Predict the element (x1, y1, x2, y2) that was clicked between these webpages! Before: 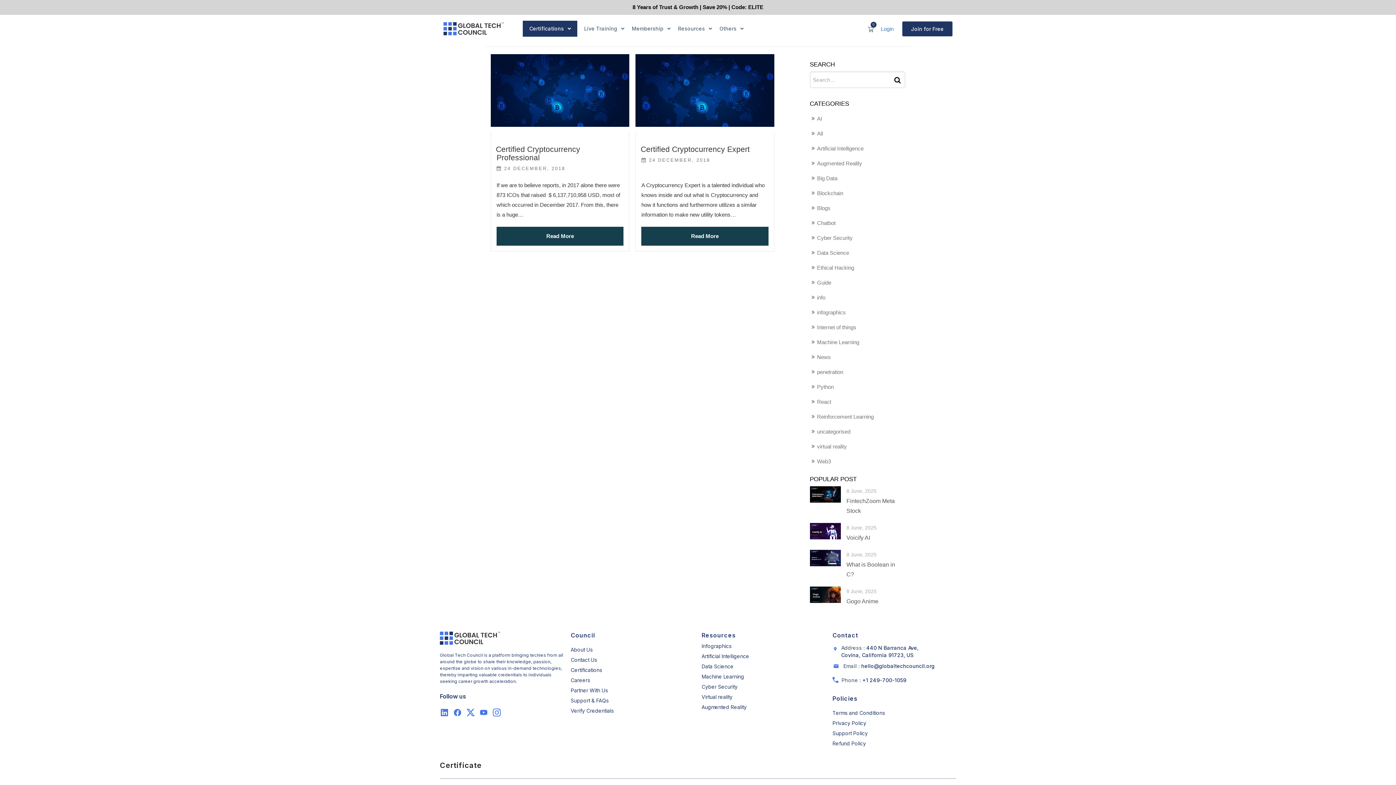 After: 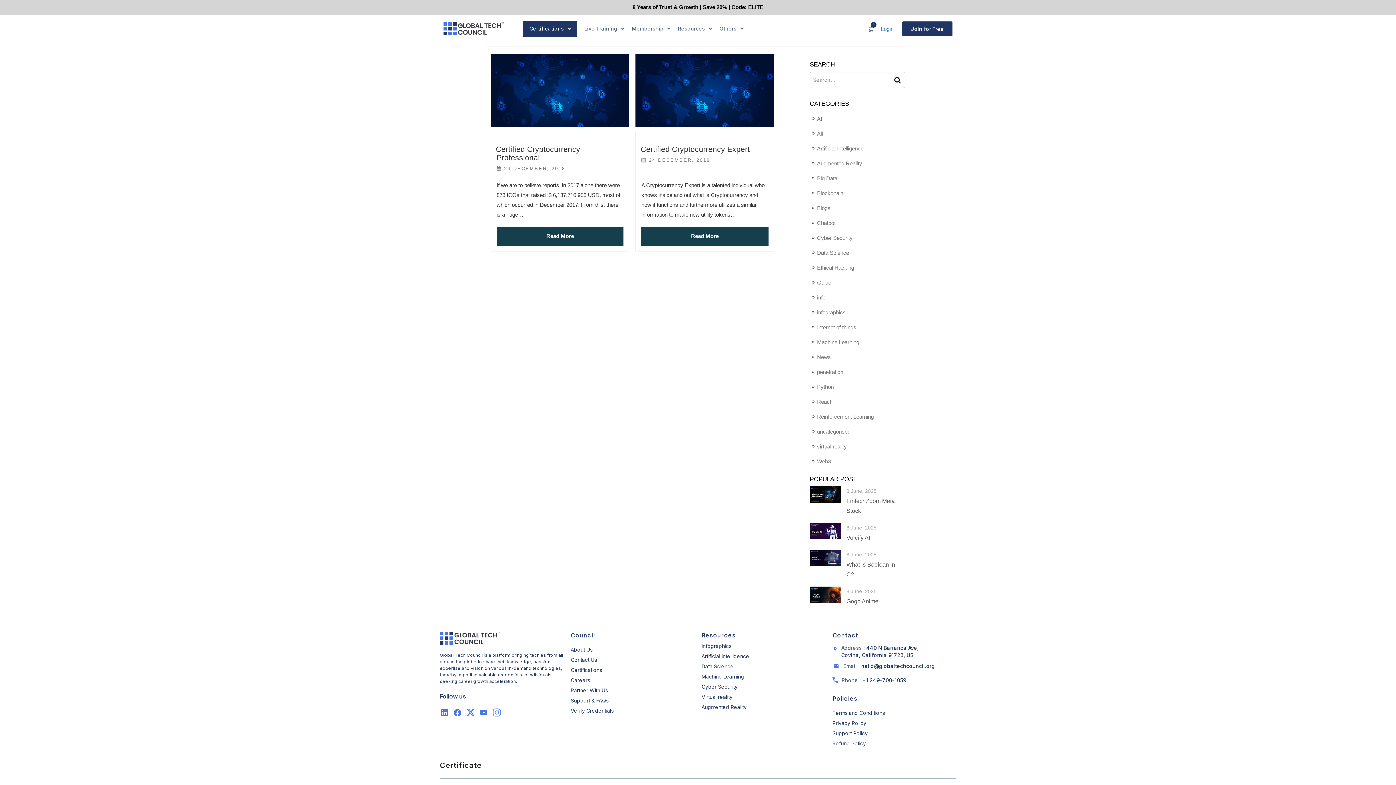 Action: bbox: (492, 708, 501, 717) label: Instagram